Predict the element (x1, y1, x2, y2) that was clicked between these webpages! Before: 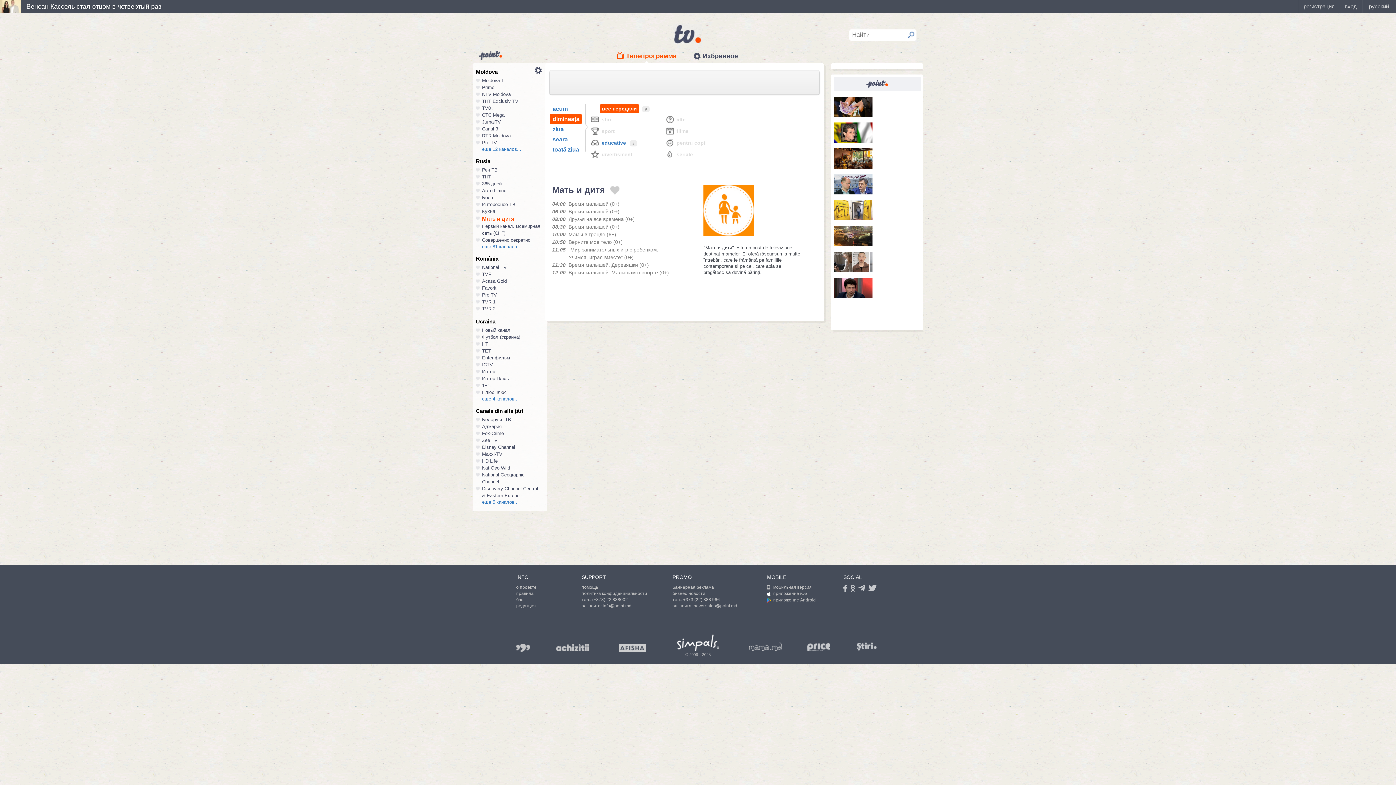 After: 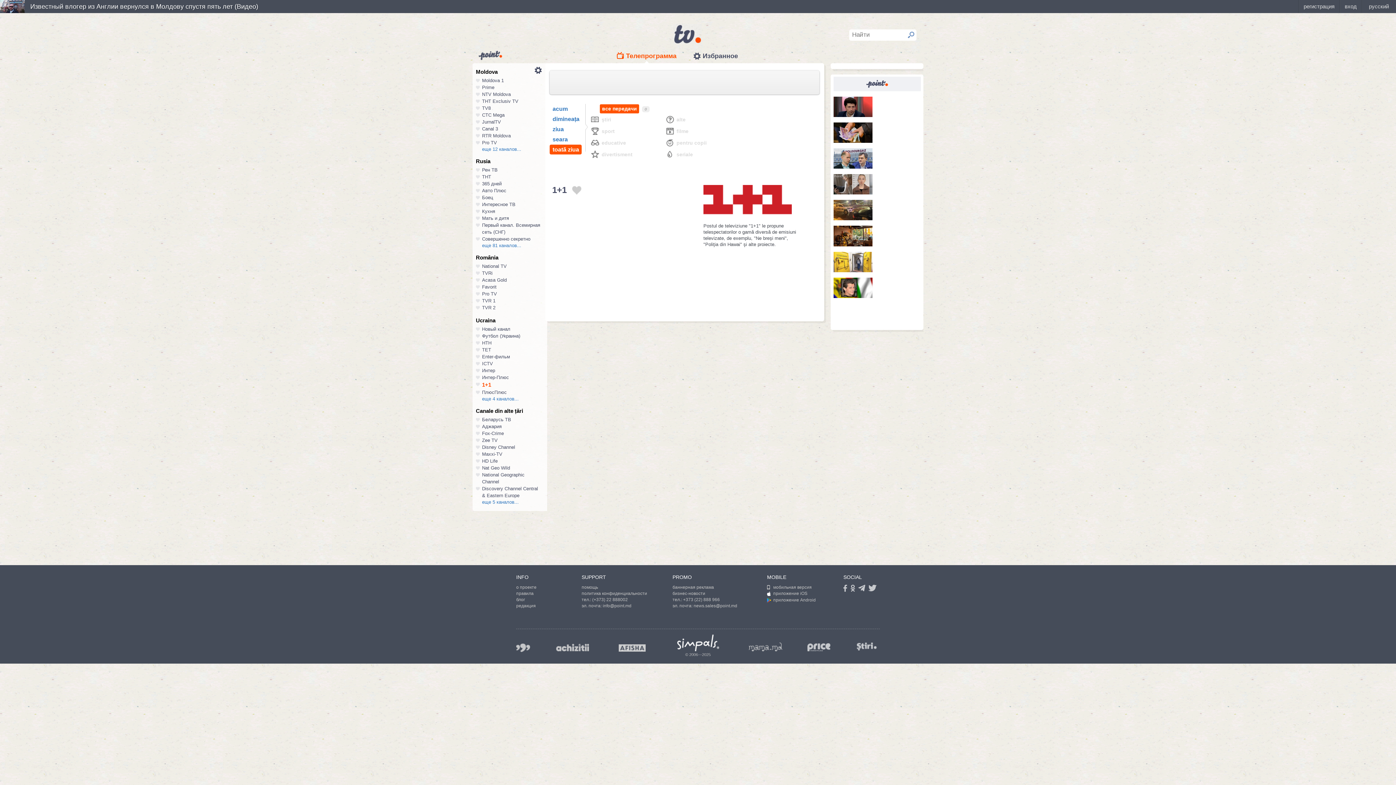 Action: label: 1+1 bbox: (482, 382, 490, 388)